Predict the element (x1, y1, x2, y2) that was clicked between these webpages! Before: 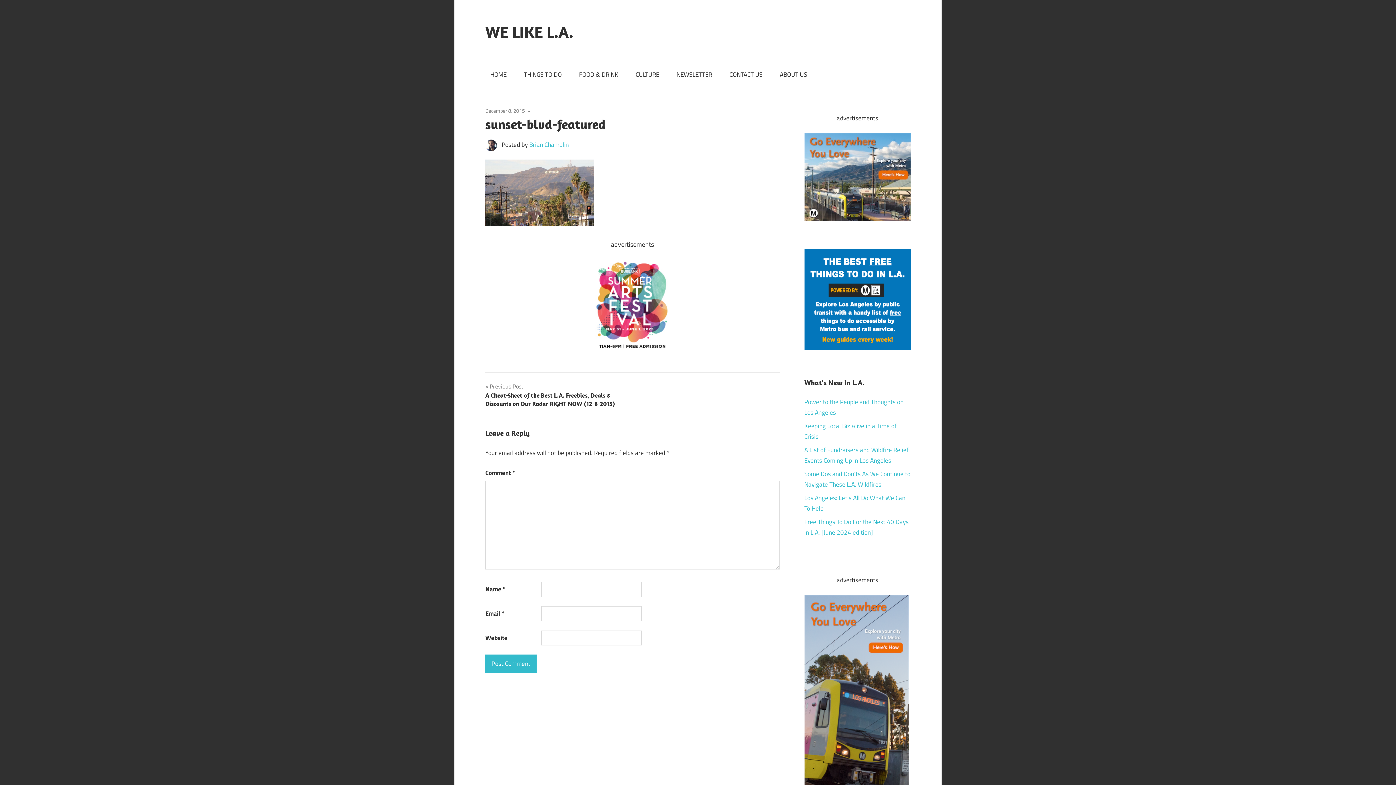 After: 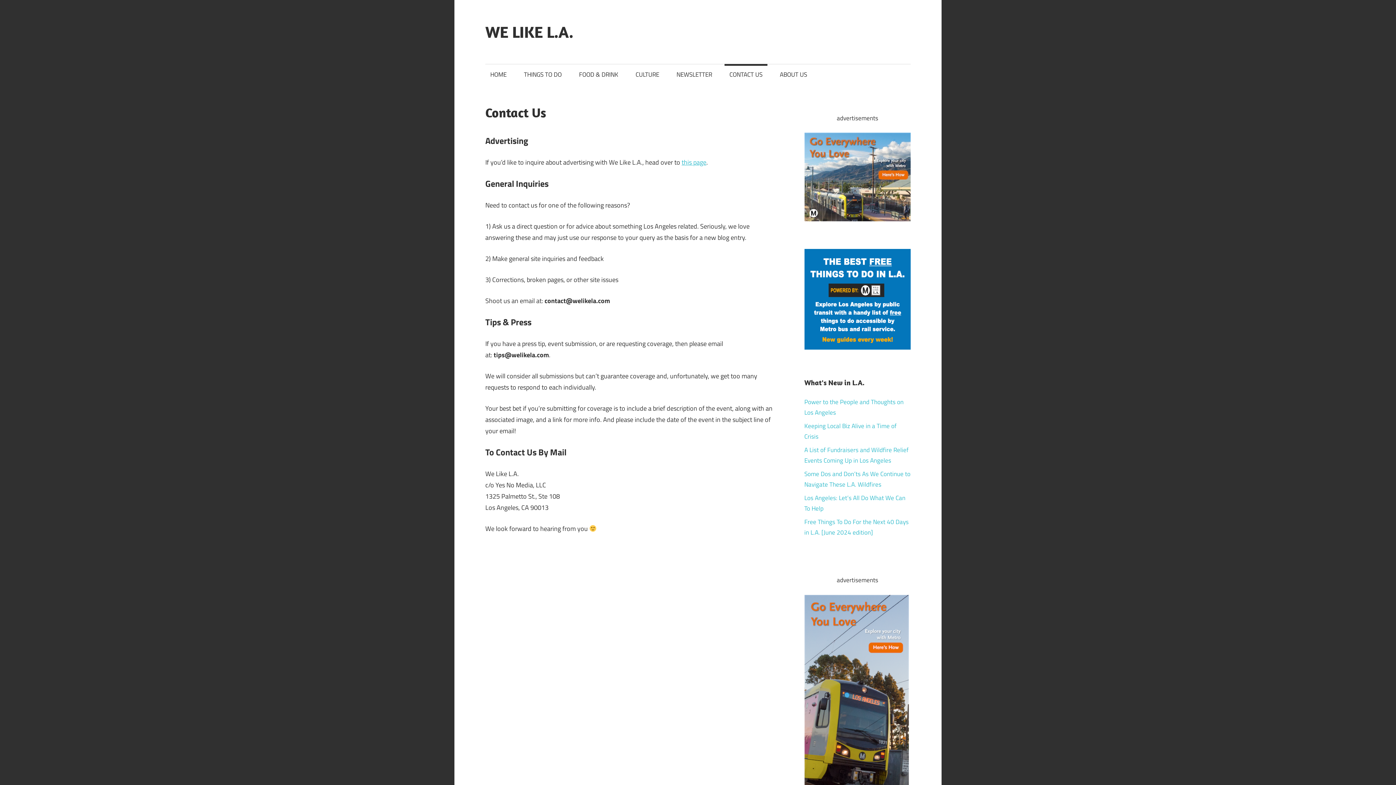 Action: label: CONTACT US bbox: (724, 64, 767, 85)